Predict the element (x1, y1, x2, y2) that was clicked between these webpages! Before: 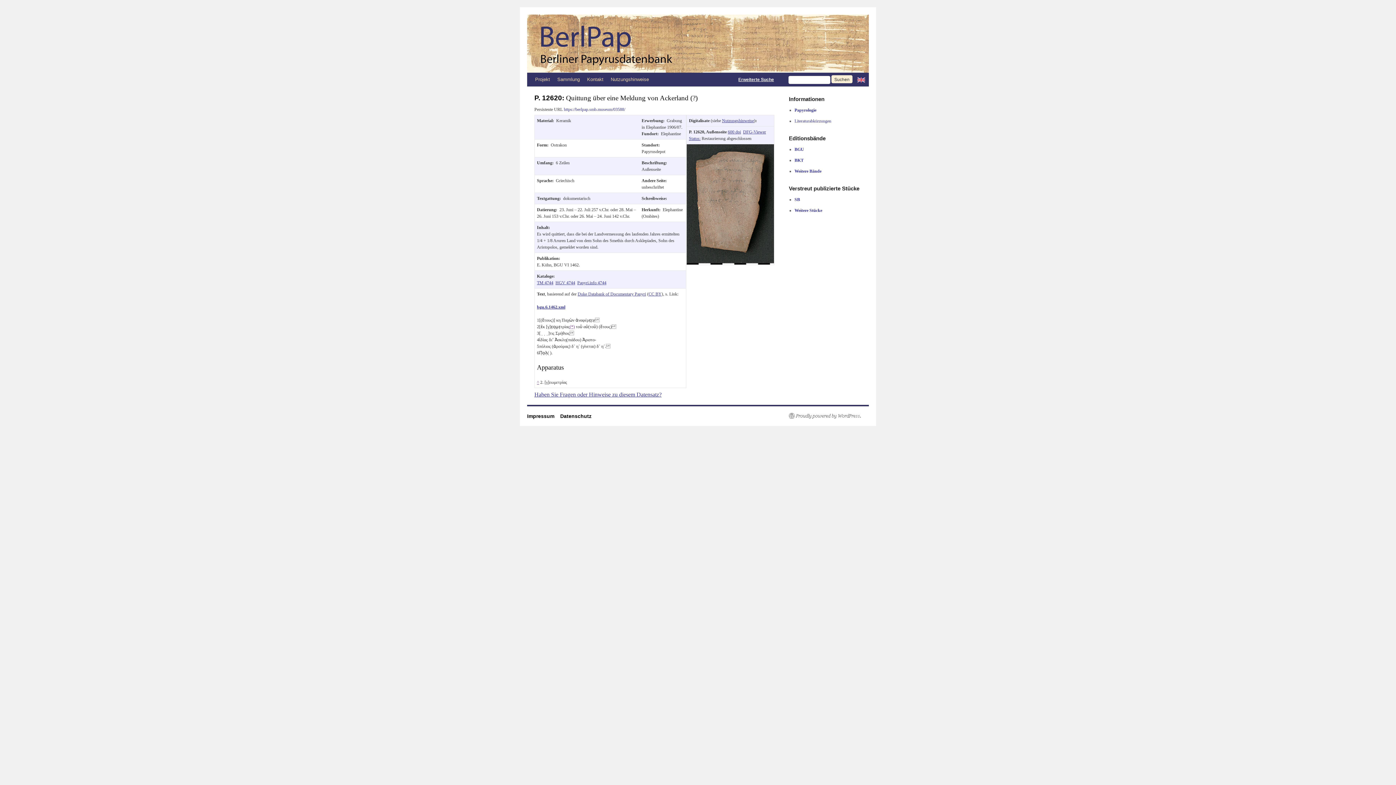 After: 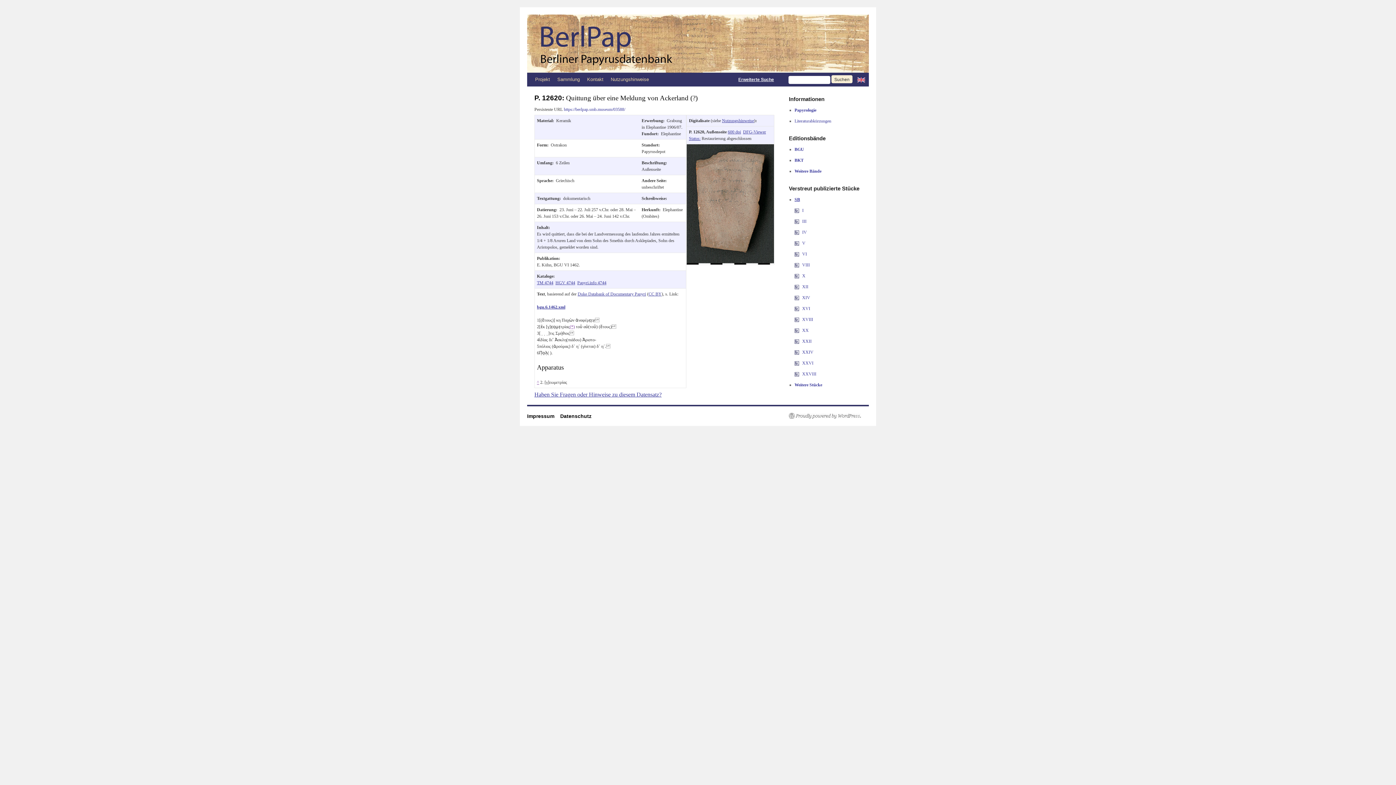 Action: bbox: (794, 194, 861, 205) label: SB